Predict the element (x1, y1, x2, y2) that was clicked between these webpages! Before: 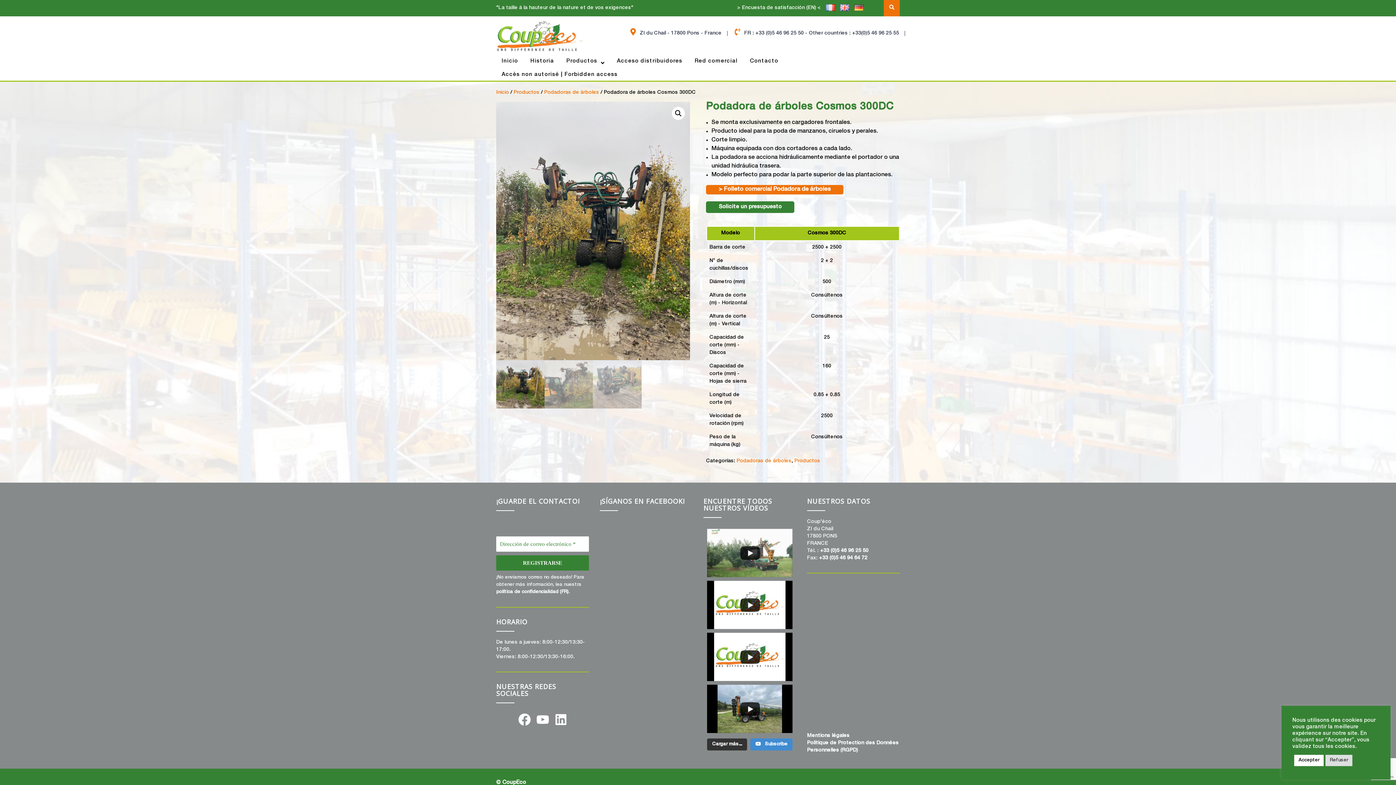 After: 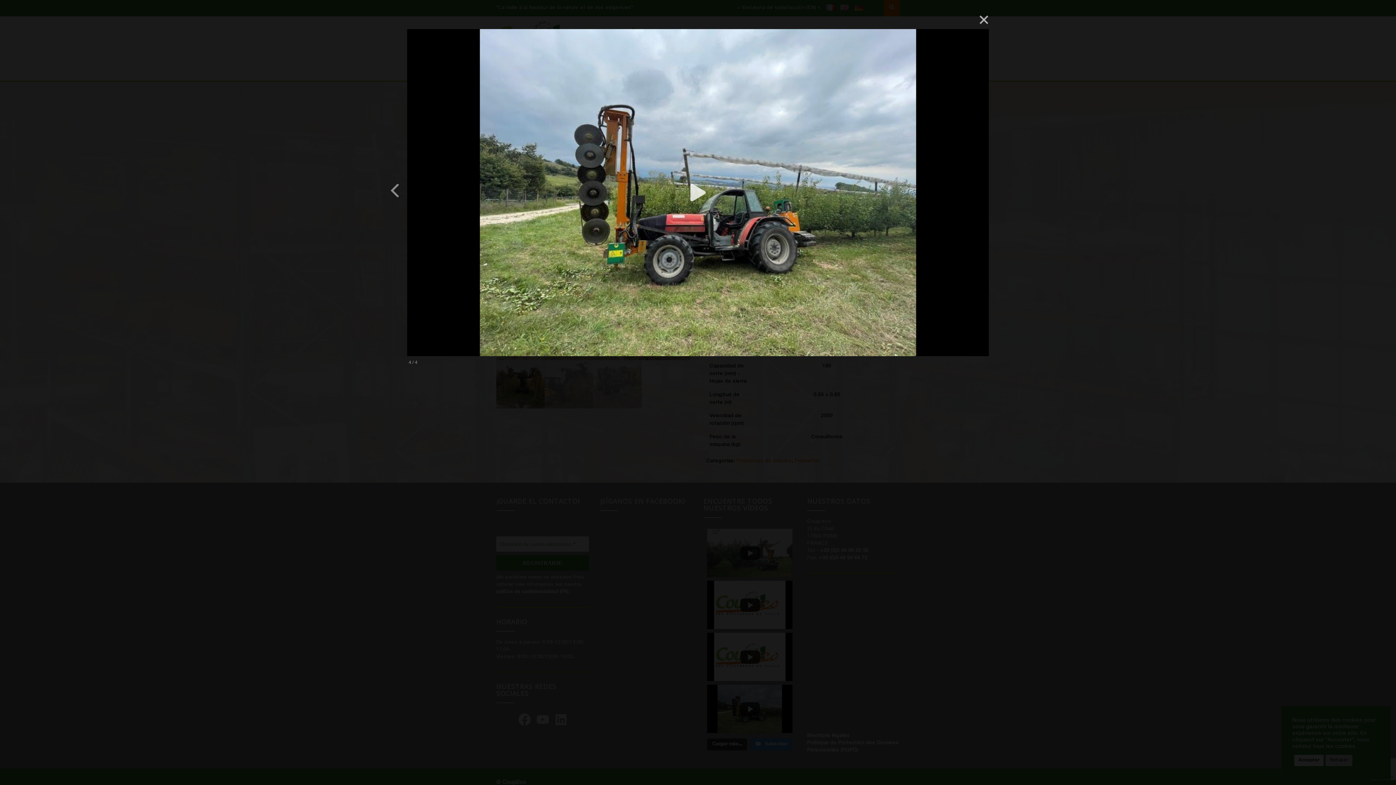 Action: label: ORCHARDS PRUNER COSMOS 250 - COUP'ECO bbox: (707, 685, 792, 733)